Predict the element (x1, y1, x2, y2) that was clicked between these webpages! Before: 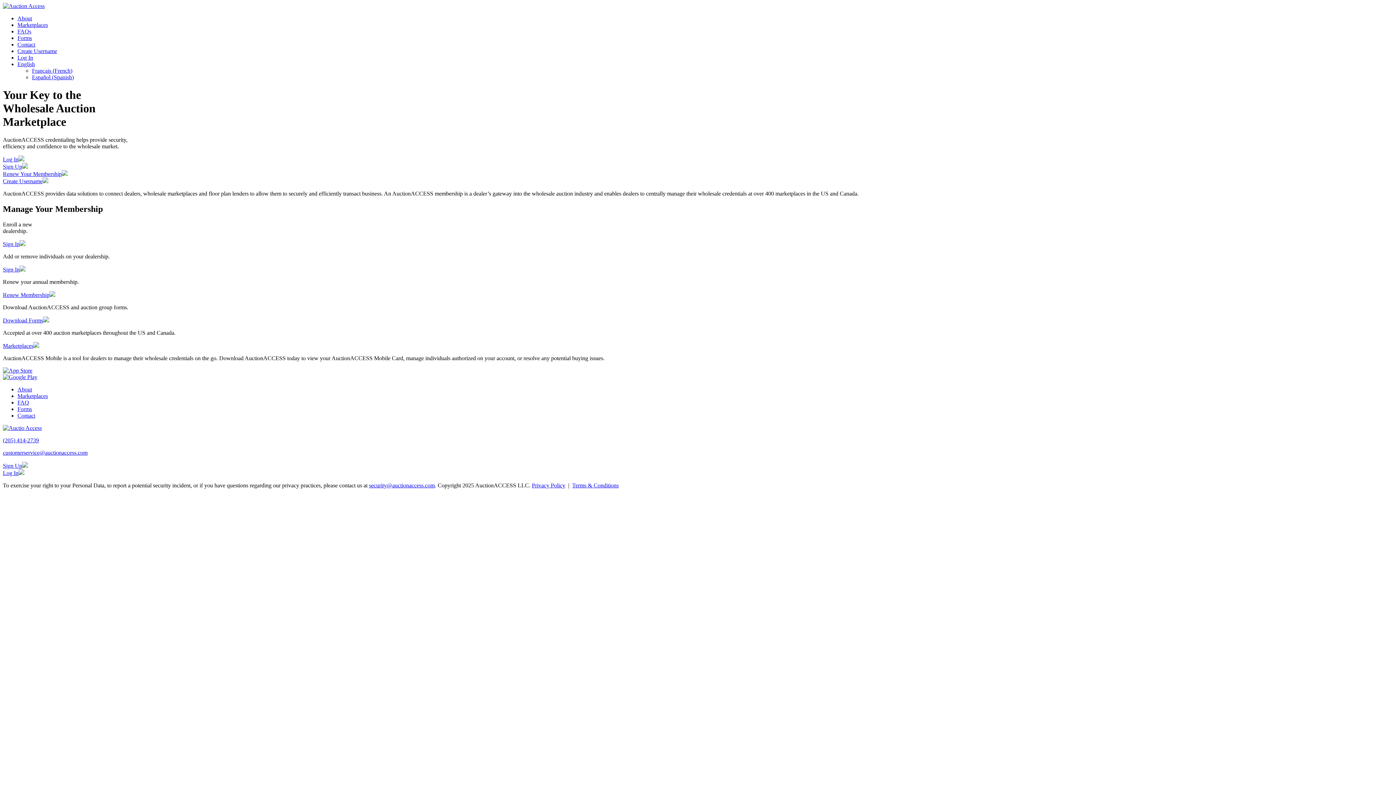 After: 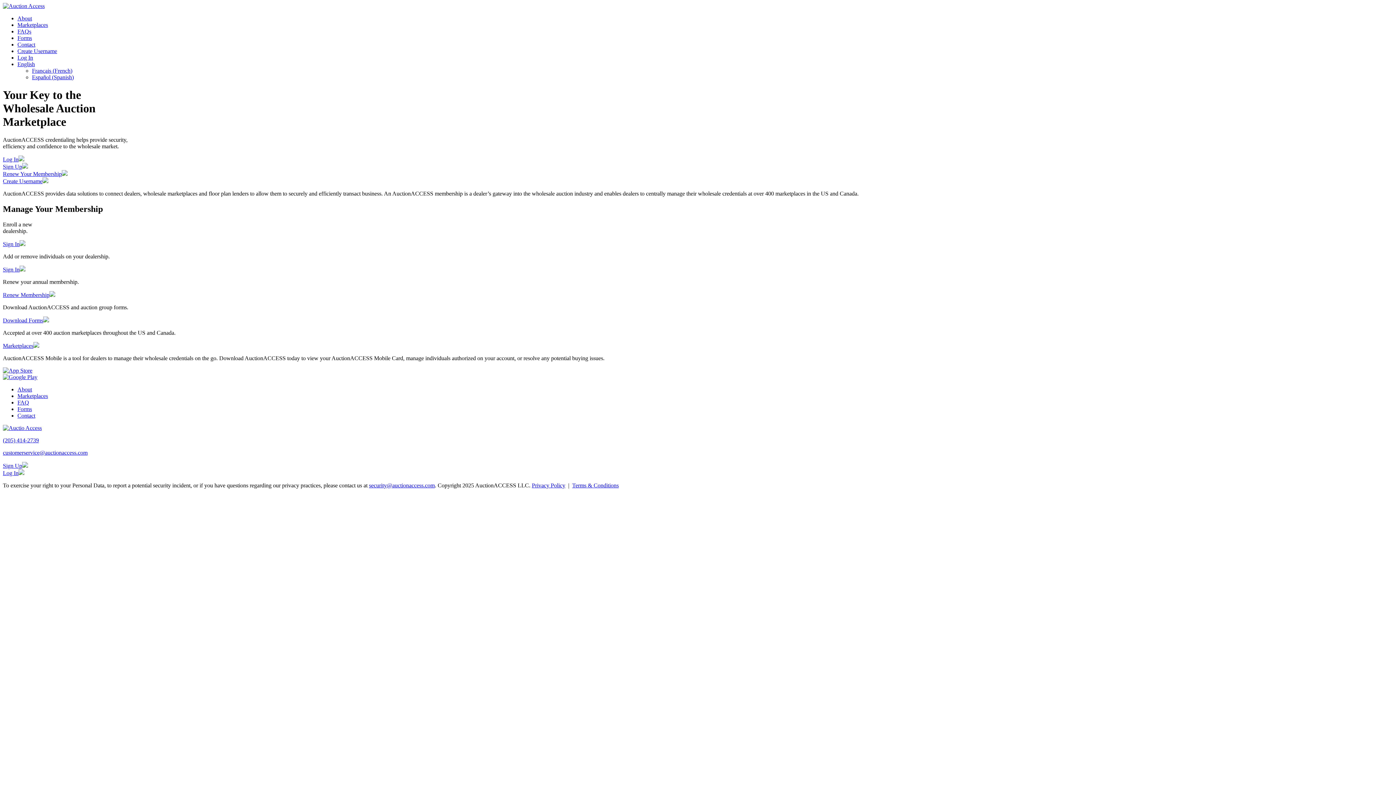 Action: bbox: (17, 61, 34, 67) label: English